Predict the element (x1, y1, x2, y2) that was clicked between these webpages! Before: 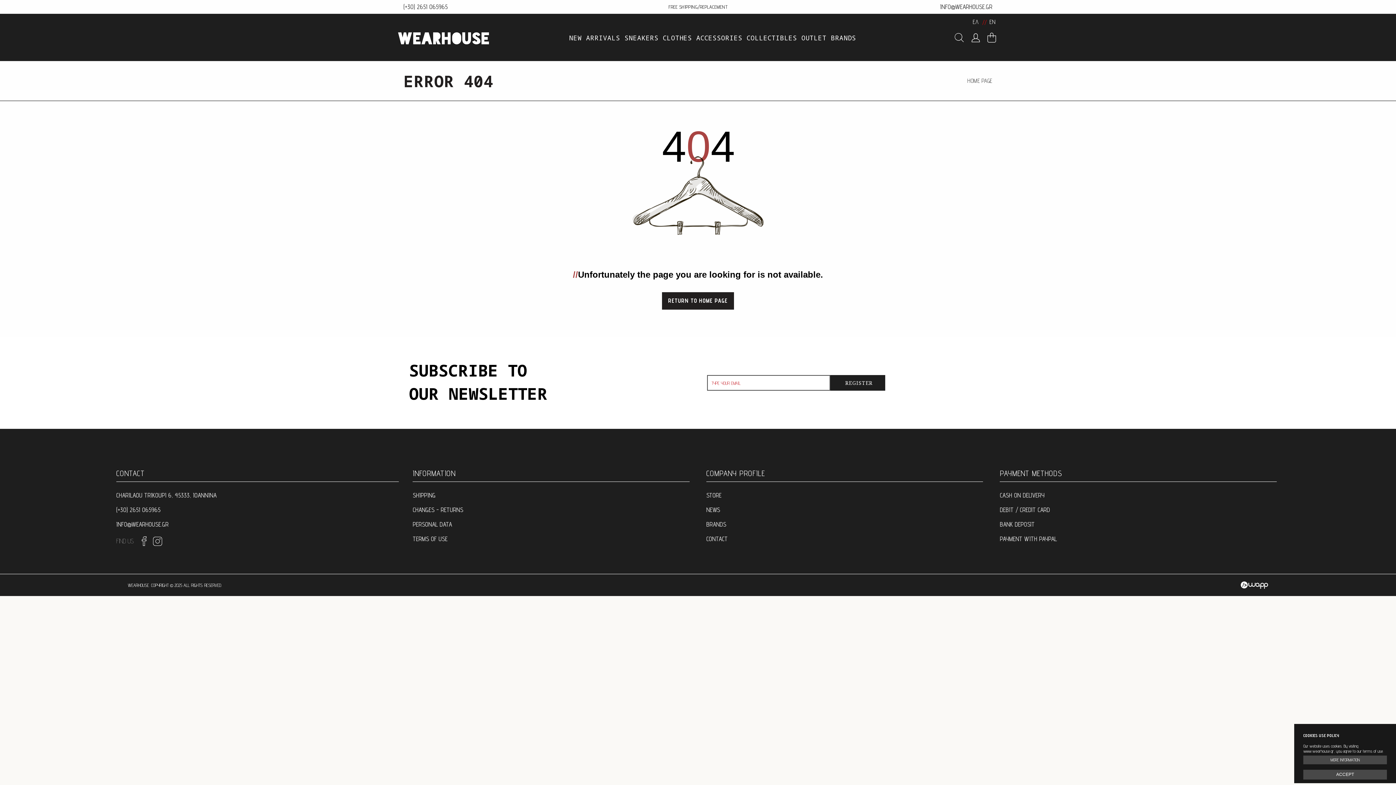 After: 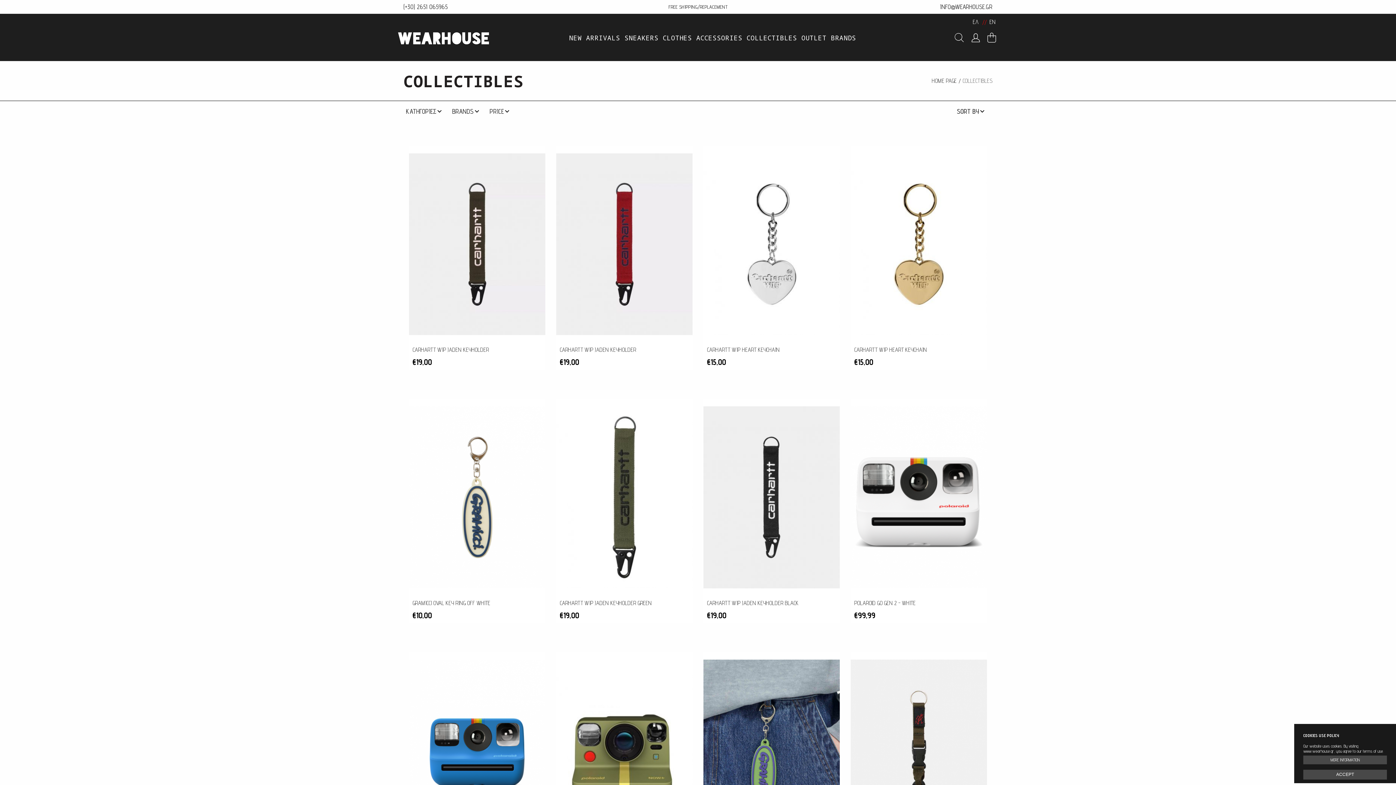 Action: label: COLLECTIBLES bbox: (746, 35, 797, 41)